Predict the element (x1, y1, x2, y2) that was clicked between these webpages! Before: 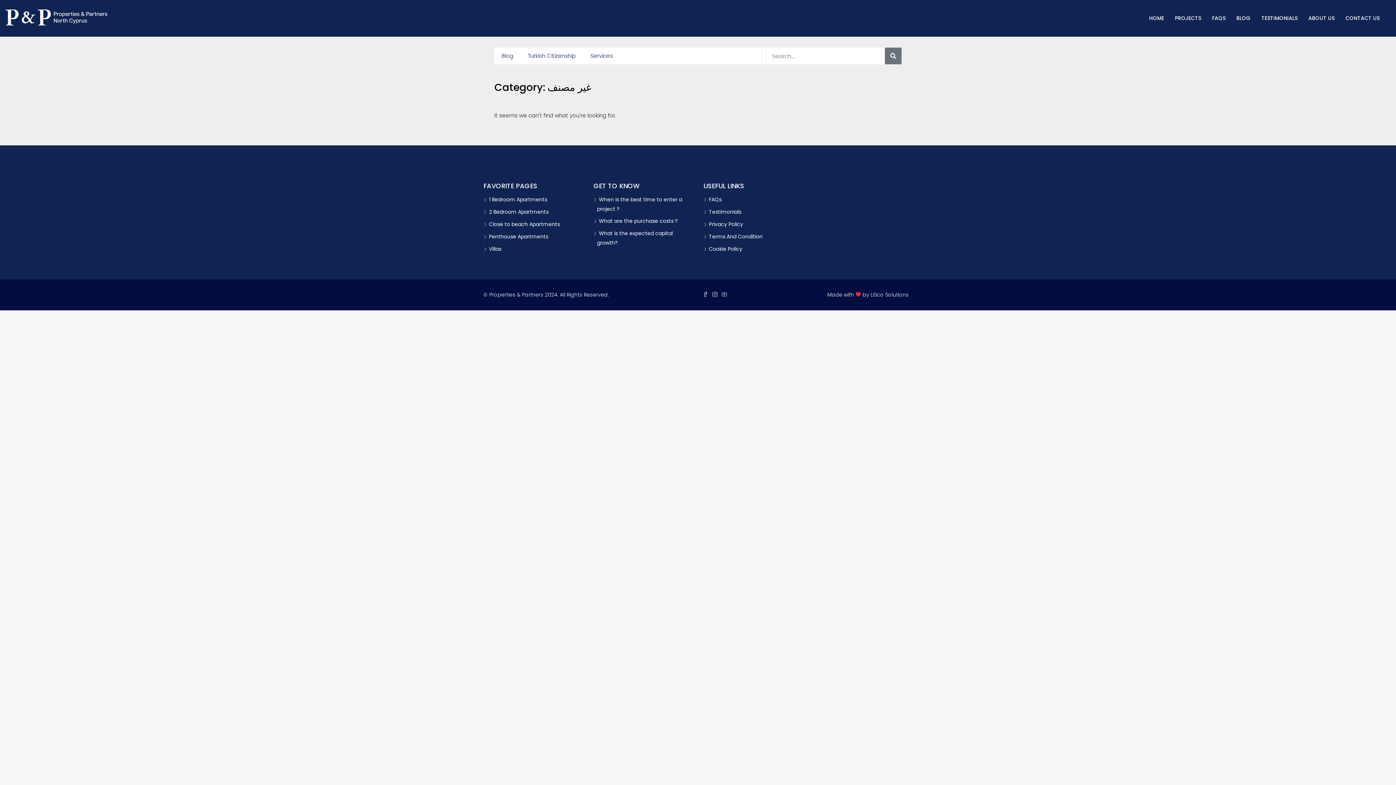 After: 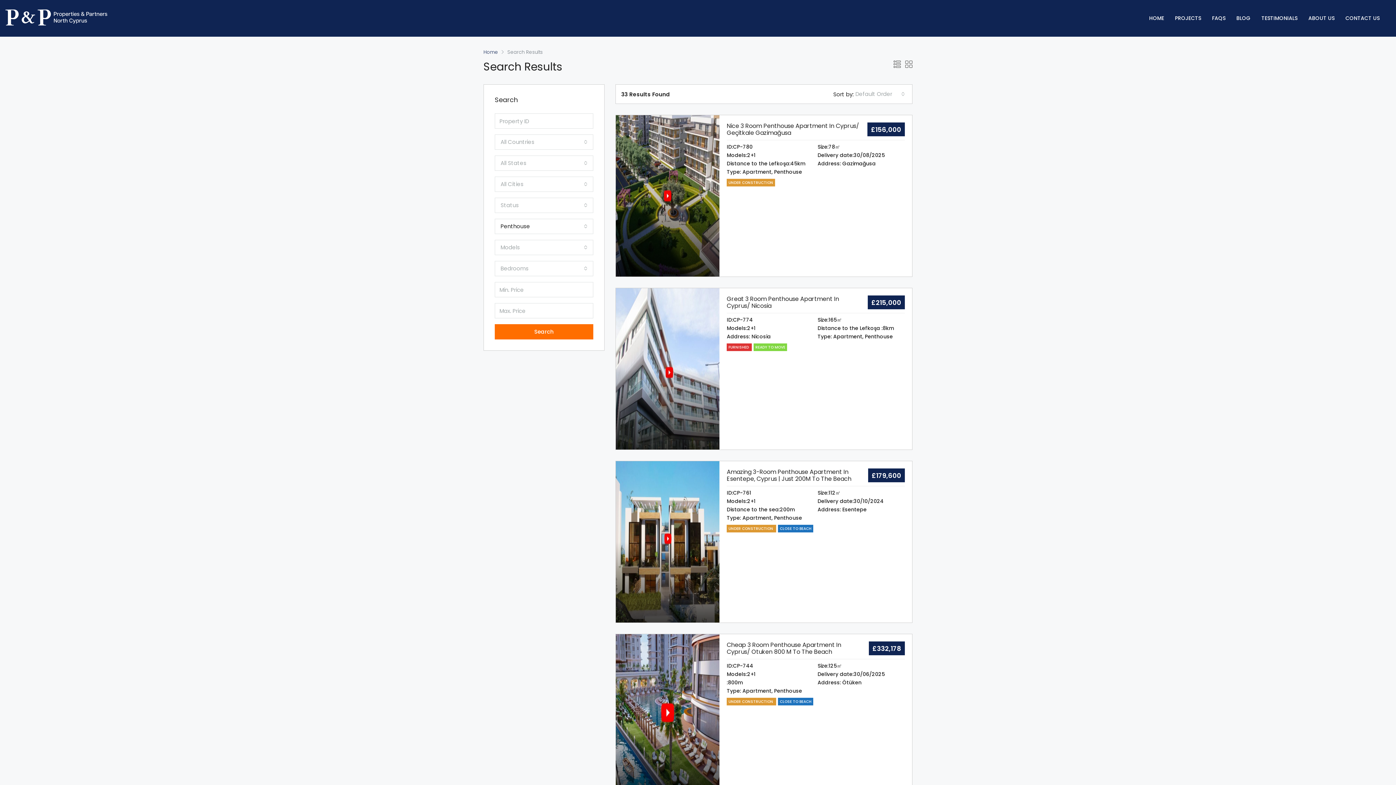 Action: bbox: (483, 233, 548, 240) label: Penthouse Apartments